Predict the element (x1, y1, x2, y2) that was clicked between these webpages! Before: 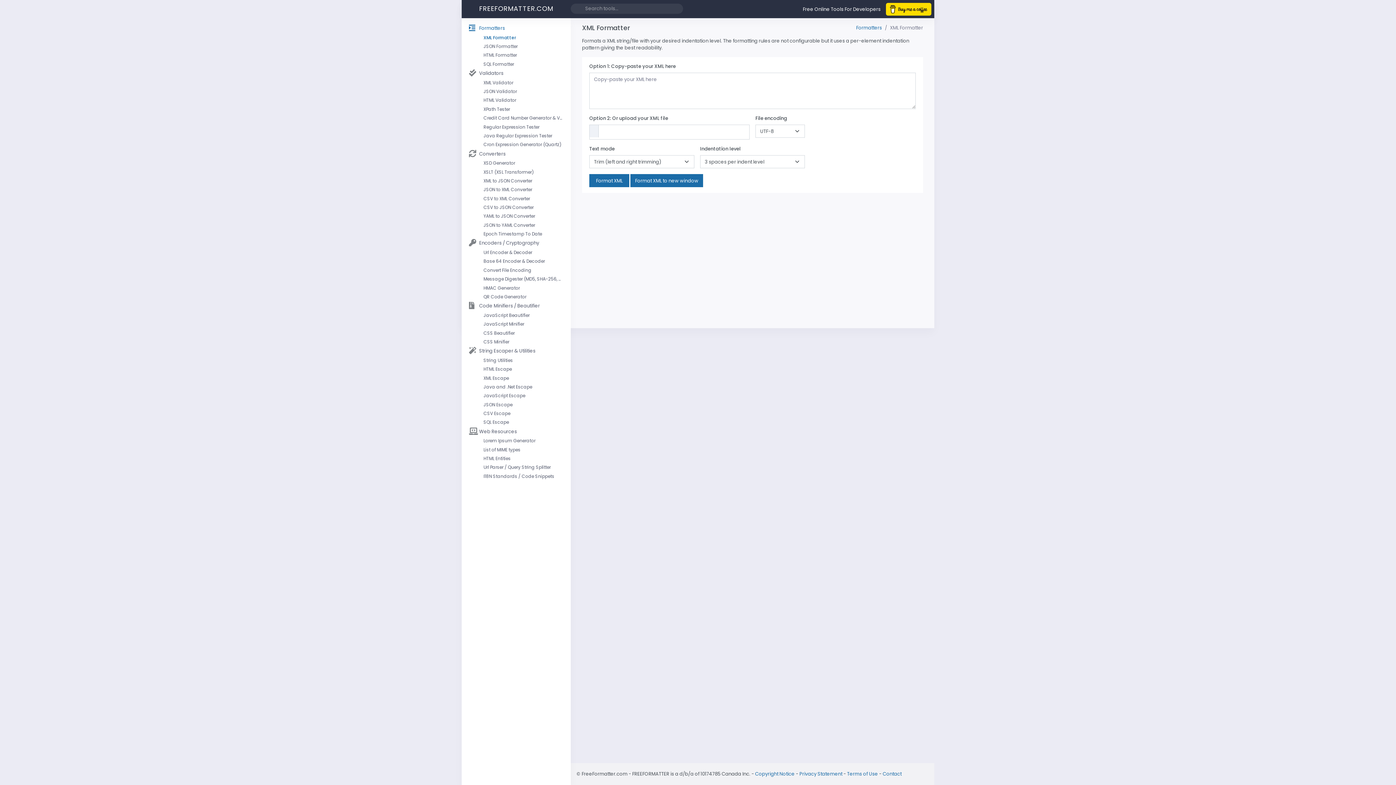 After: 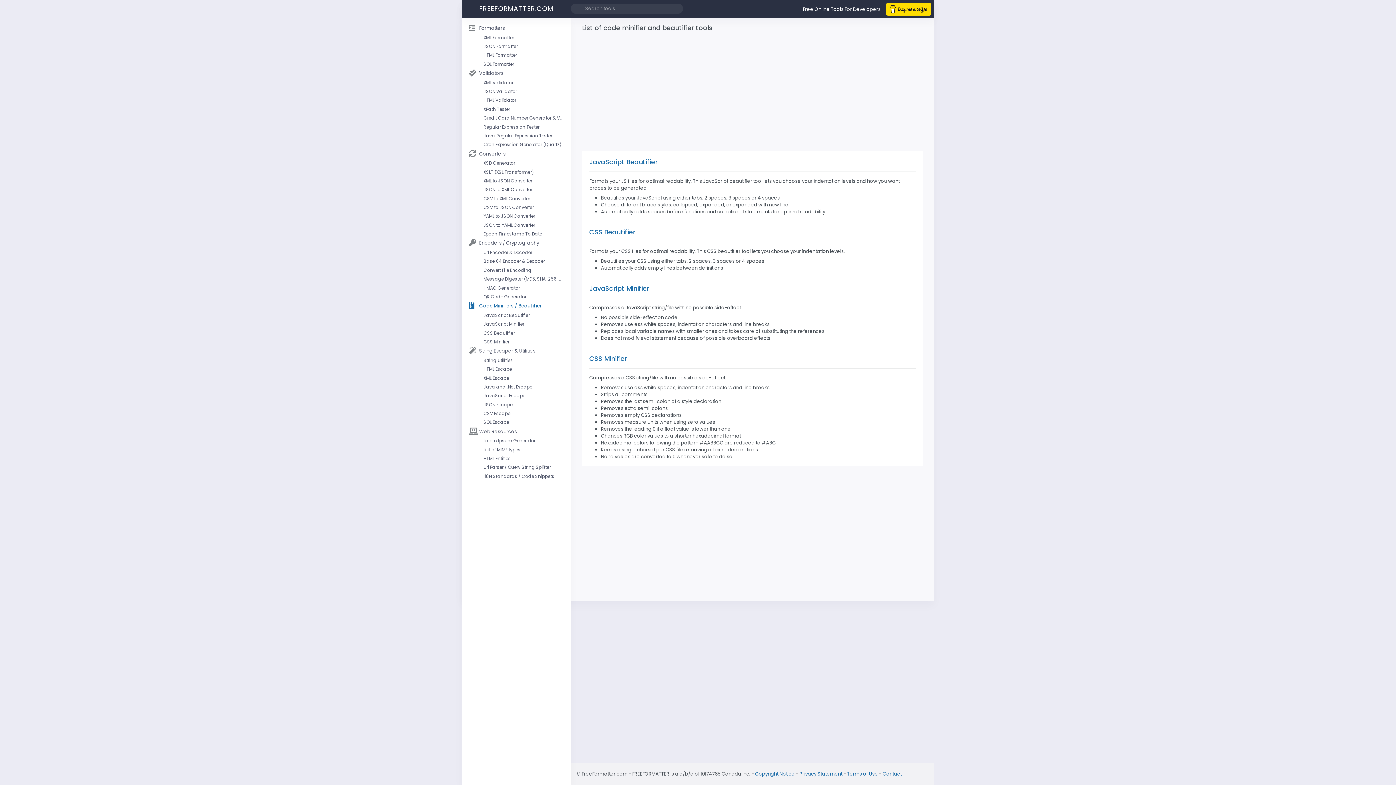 Action: bbox: (461, 301, 570, 311) label: Code Minifiers / Beautifier